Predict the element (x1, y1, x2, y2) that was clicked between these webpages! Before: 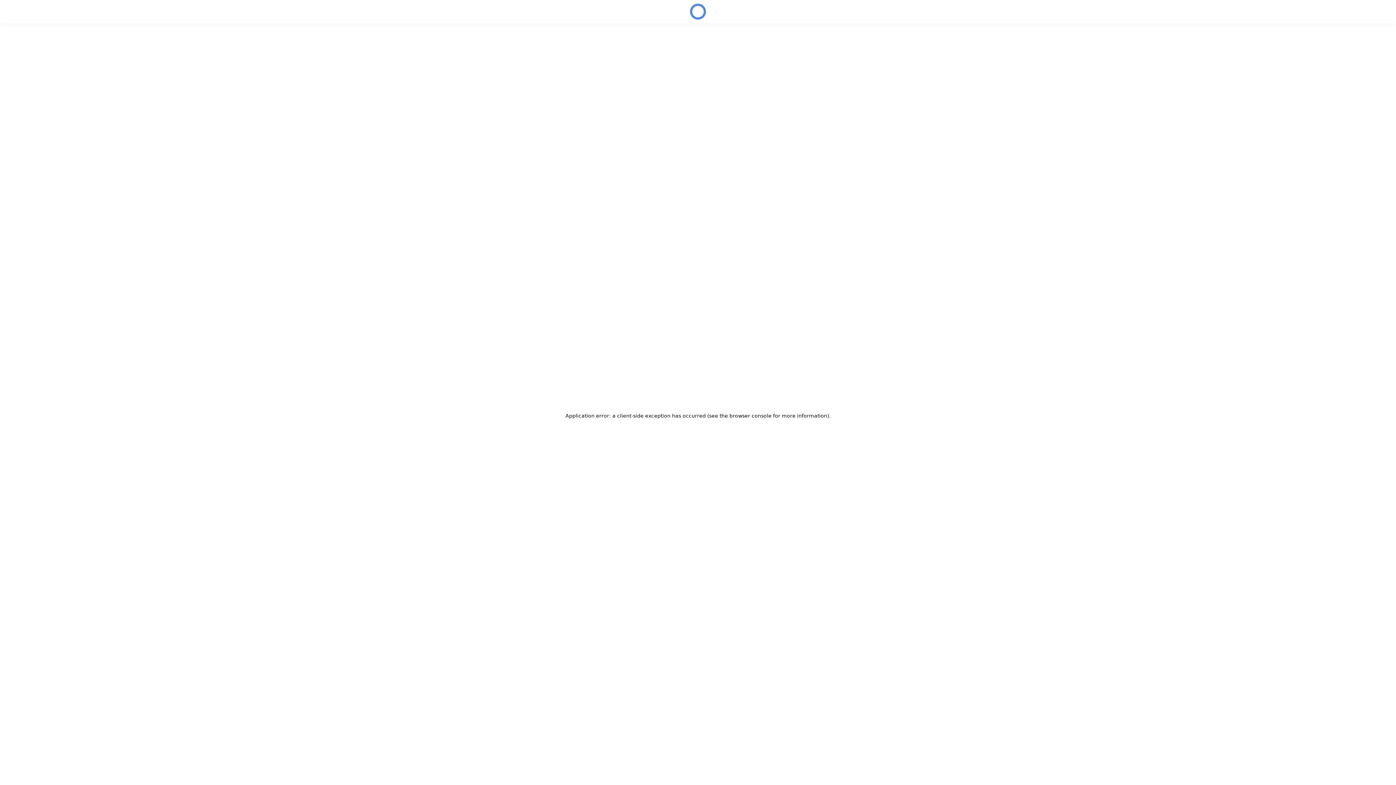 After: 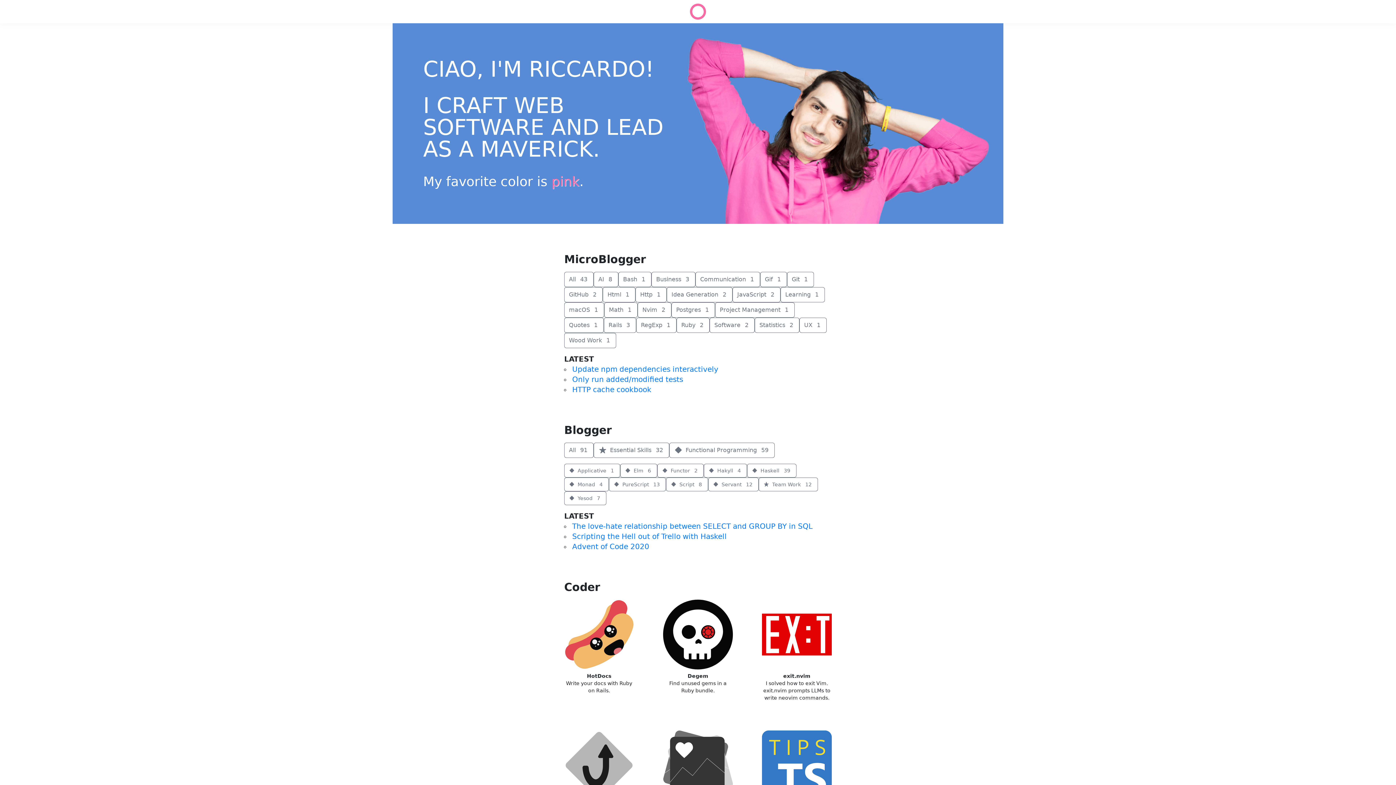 Action: bbox: (690, 3, 706, 19) label: Home